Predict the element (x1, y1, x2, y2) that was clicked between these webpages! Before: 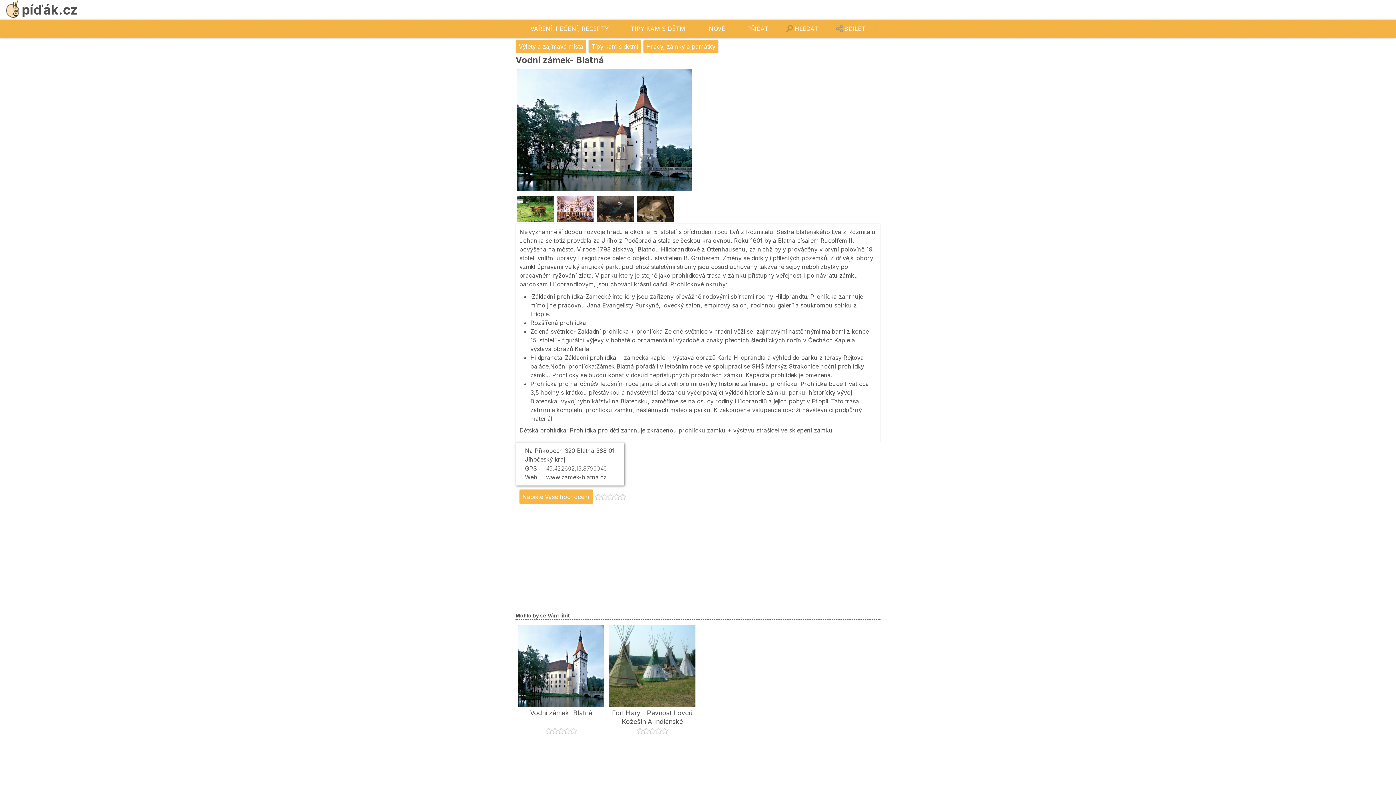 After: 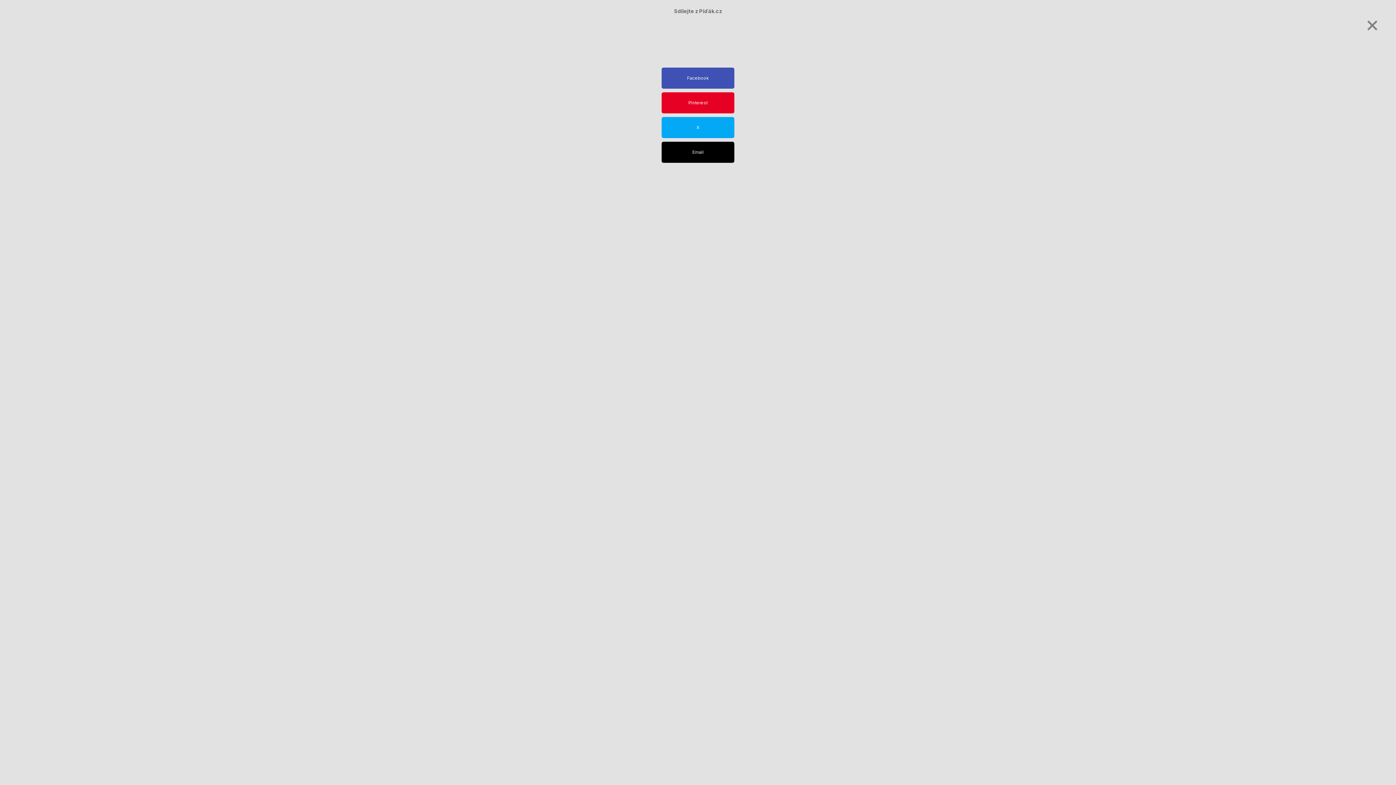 Action: bbox: (833, 19, 876, 37) label: SDÍLET